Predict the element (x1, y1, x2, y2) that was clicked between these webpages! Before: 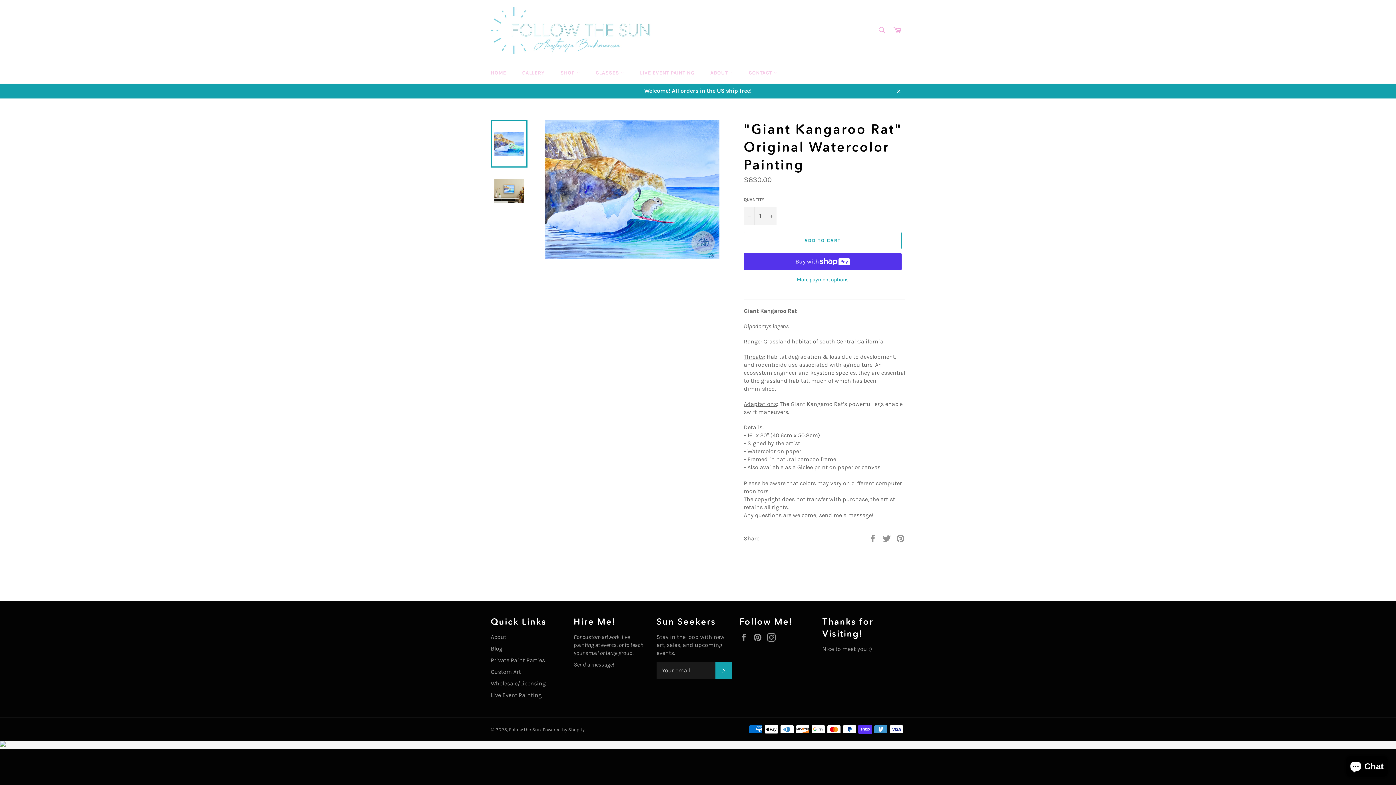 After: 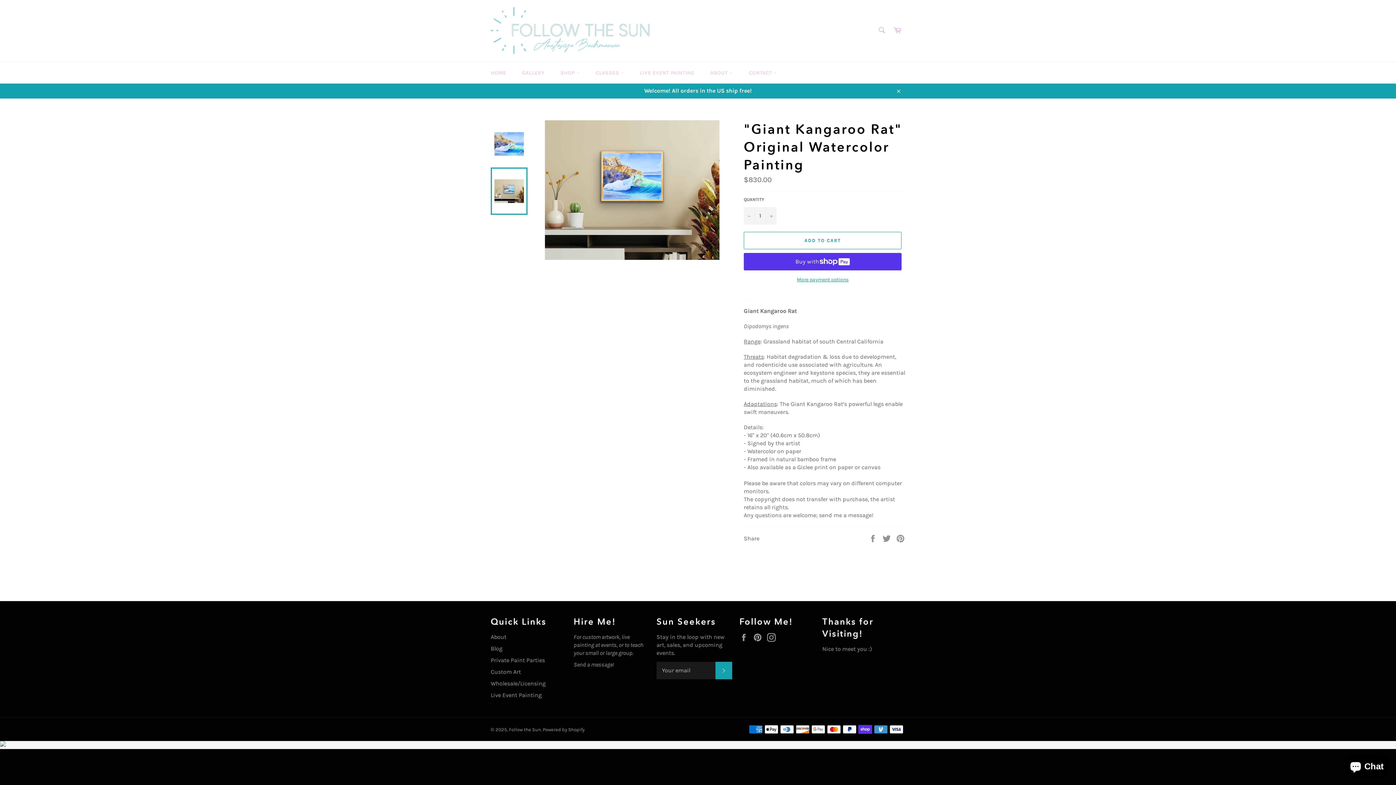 Action: bbox: (490, 167, 527, 214)